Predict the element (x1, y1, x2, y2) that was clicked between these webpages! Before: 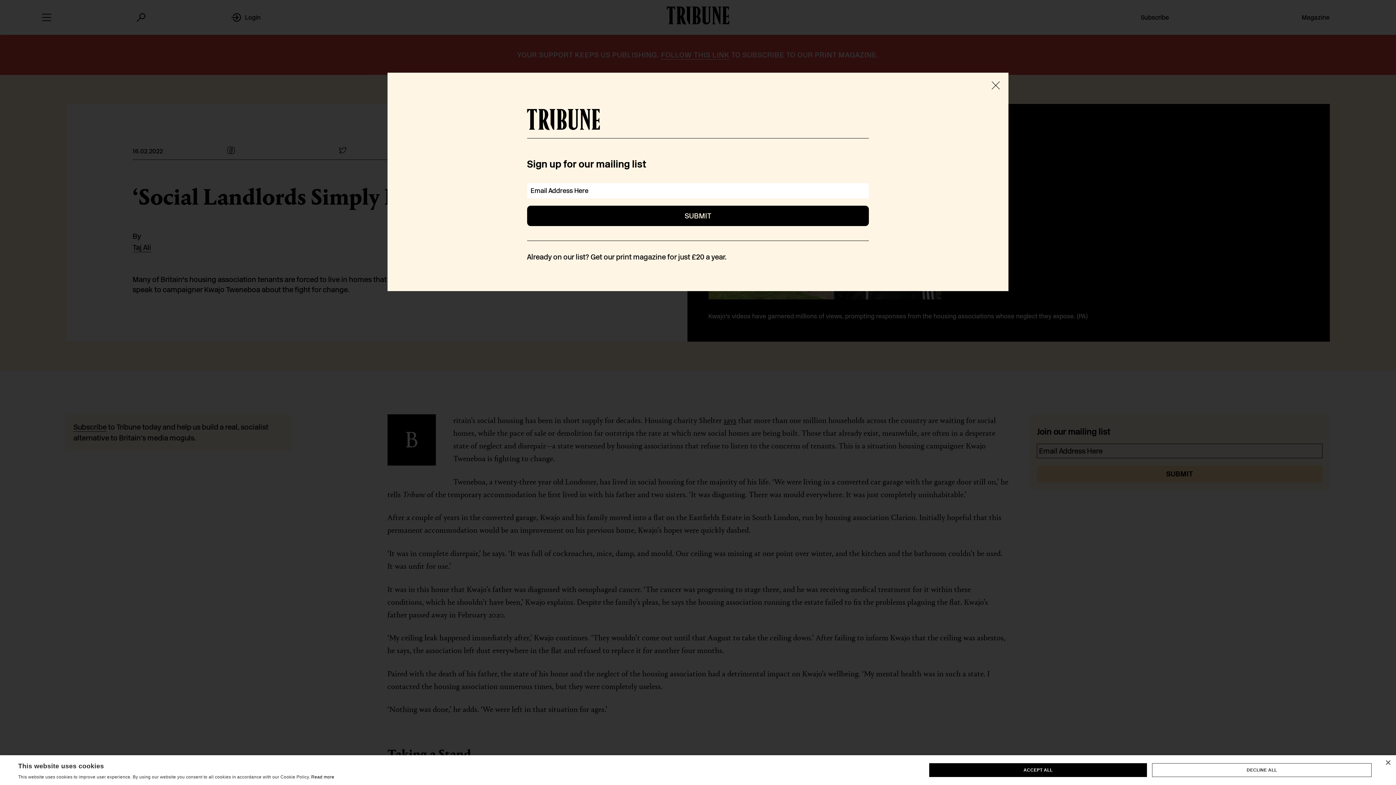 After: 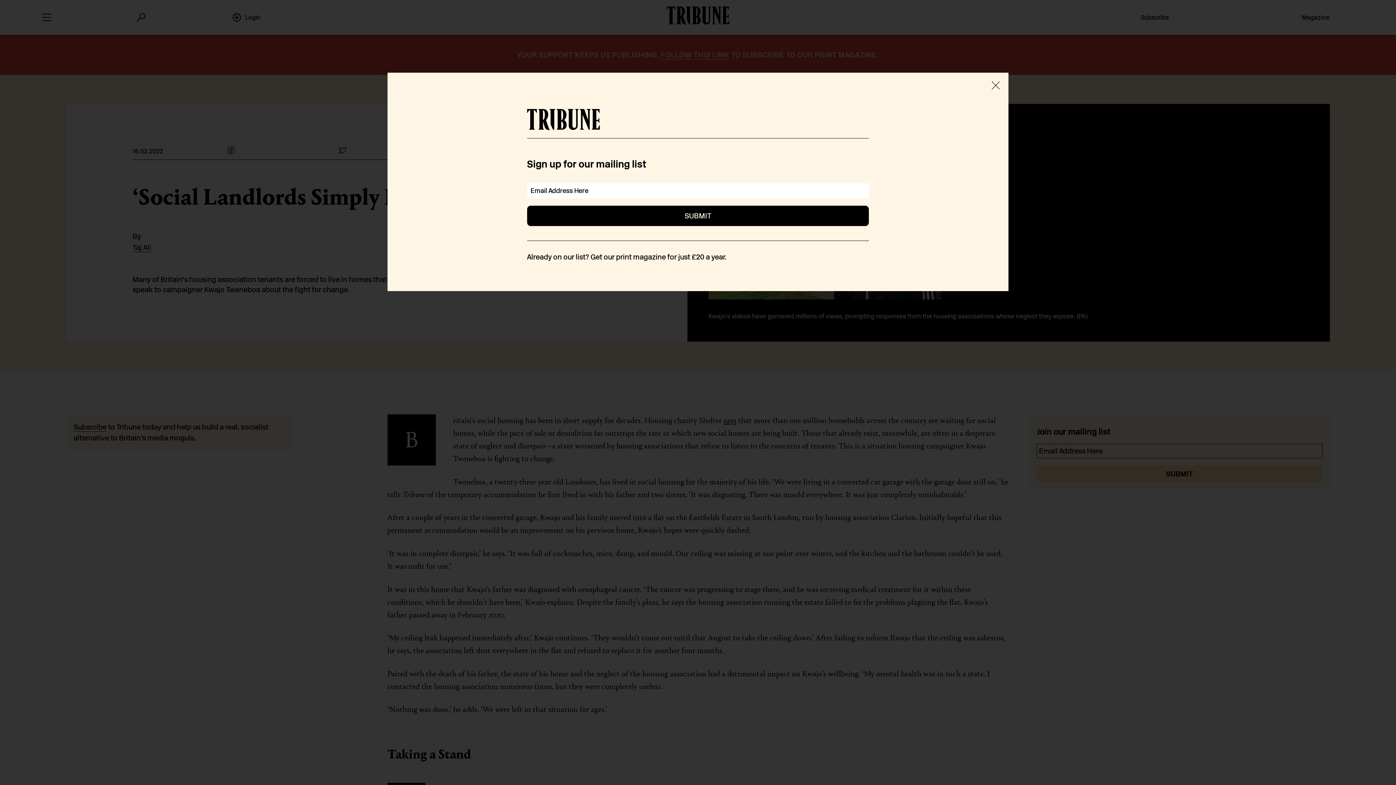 Action: bbox: (1385, 760, 1390, 766) label: Close